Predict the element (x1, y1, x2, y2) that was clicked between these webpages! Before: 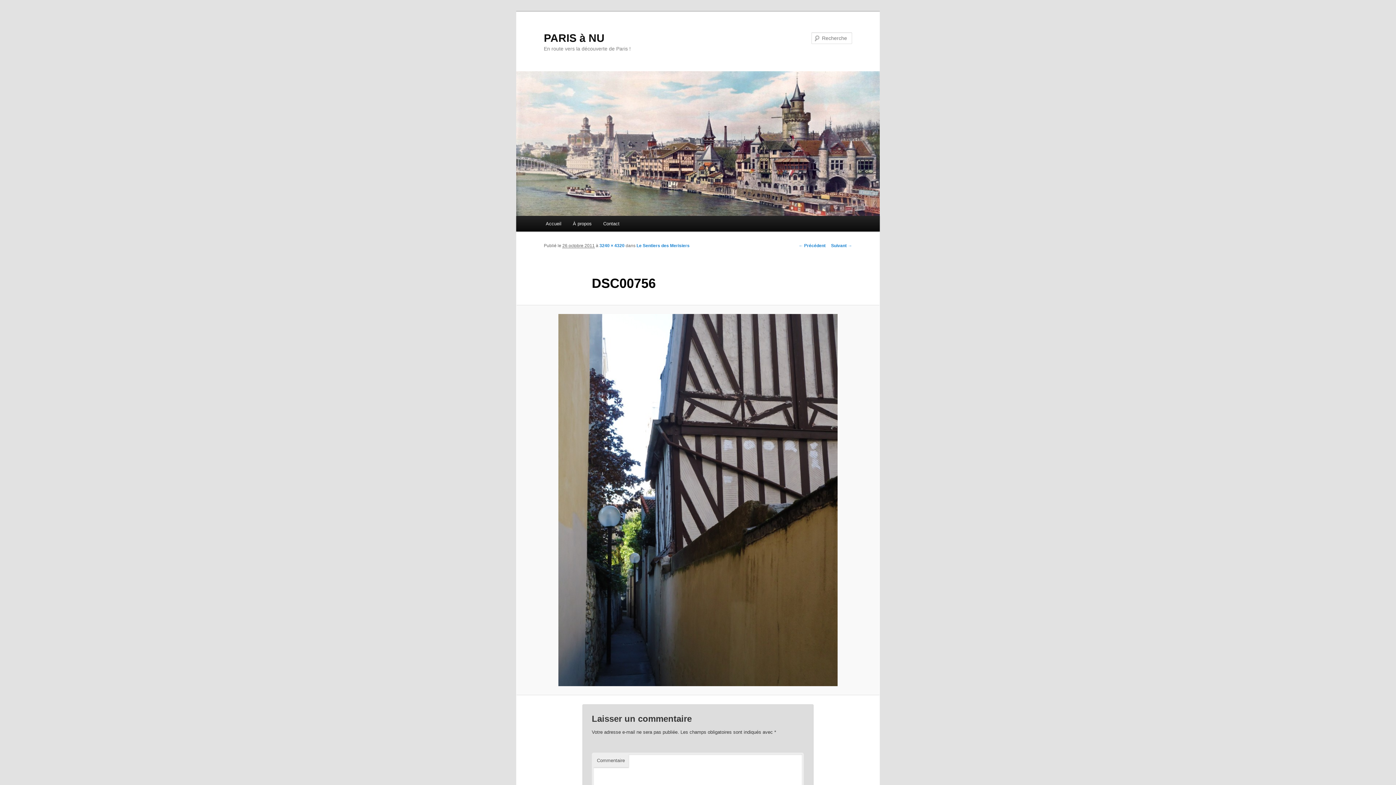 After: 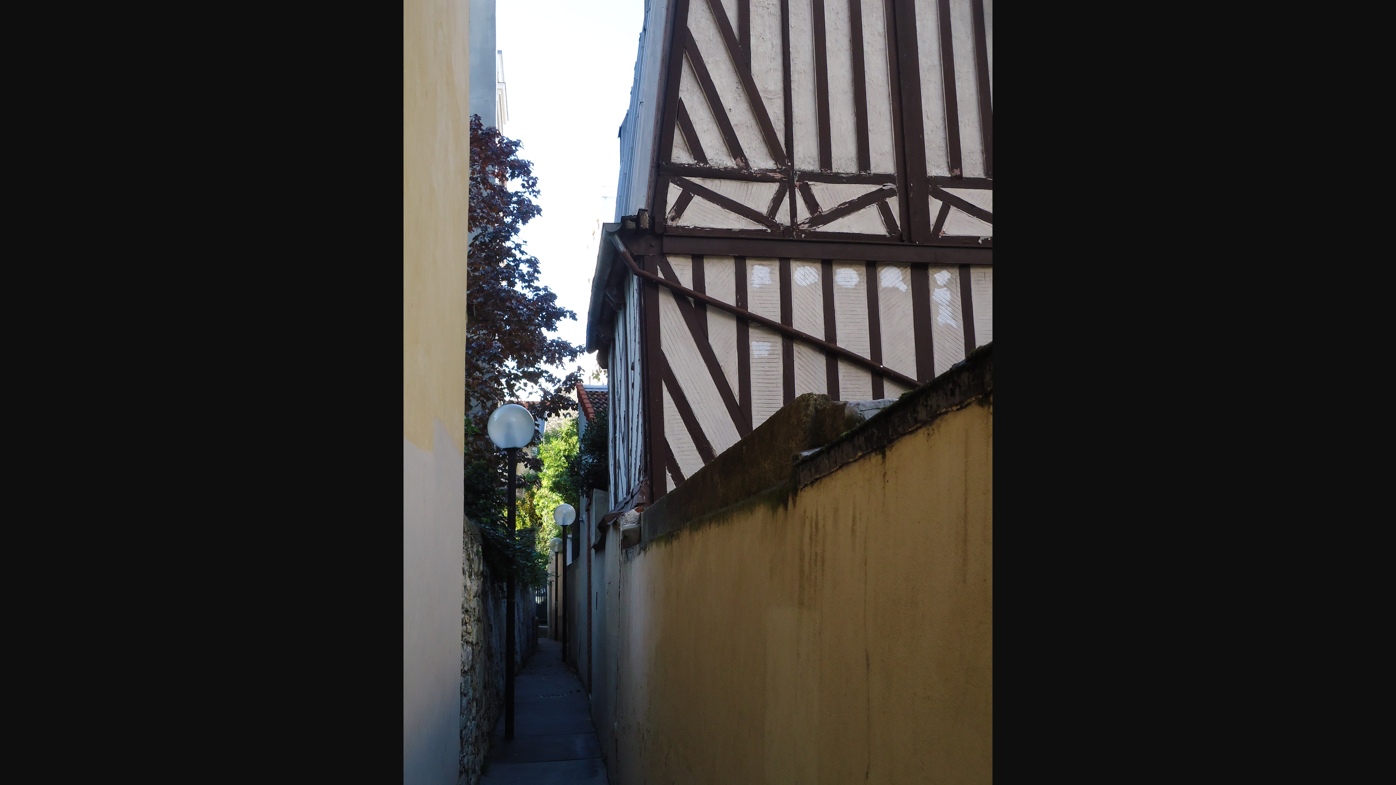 Action: bbox: (599, 243, 624, 248) label: 3240 × 4320